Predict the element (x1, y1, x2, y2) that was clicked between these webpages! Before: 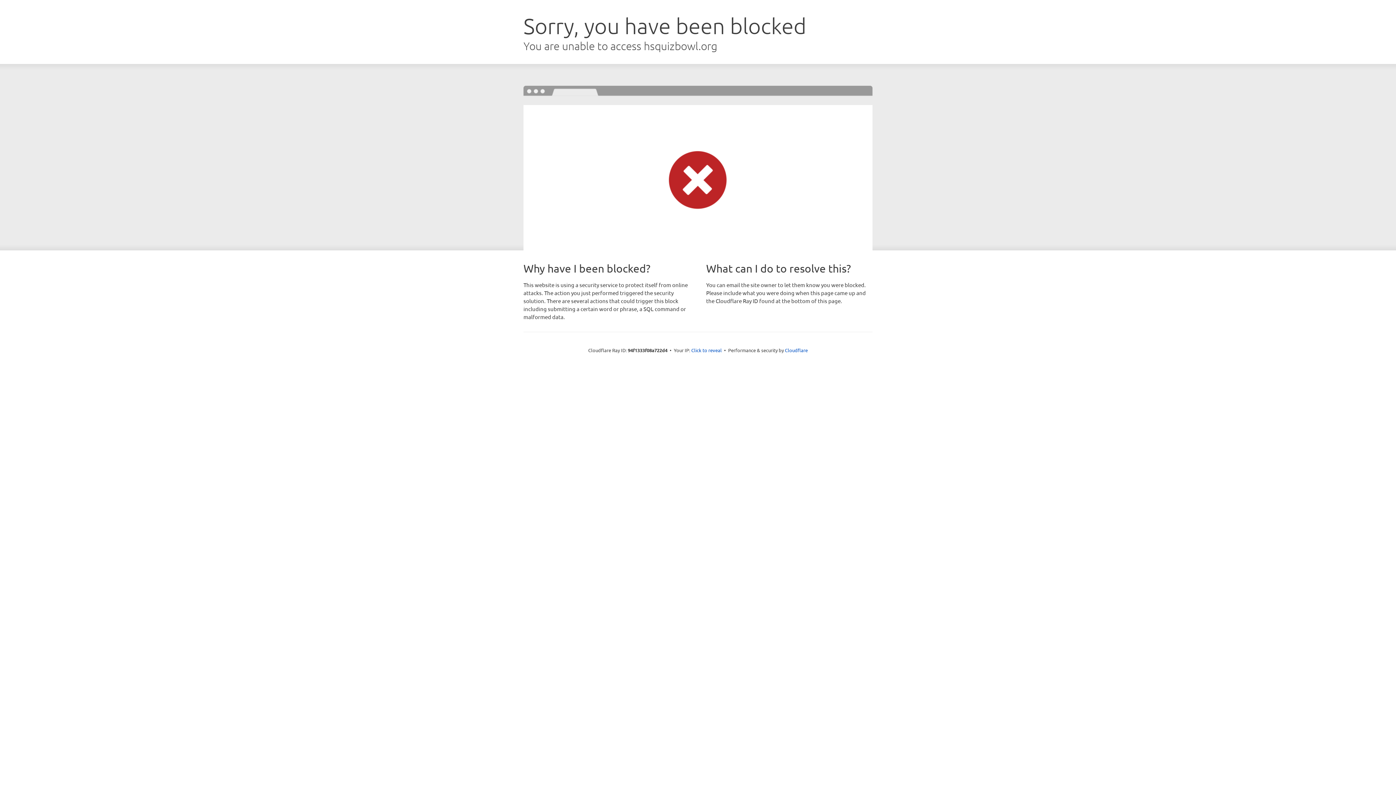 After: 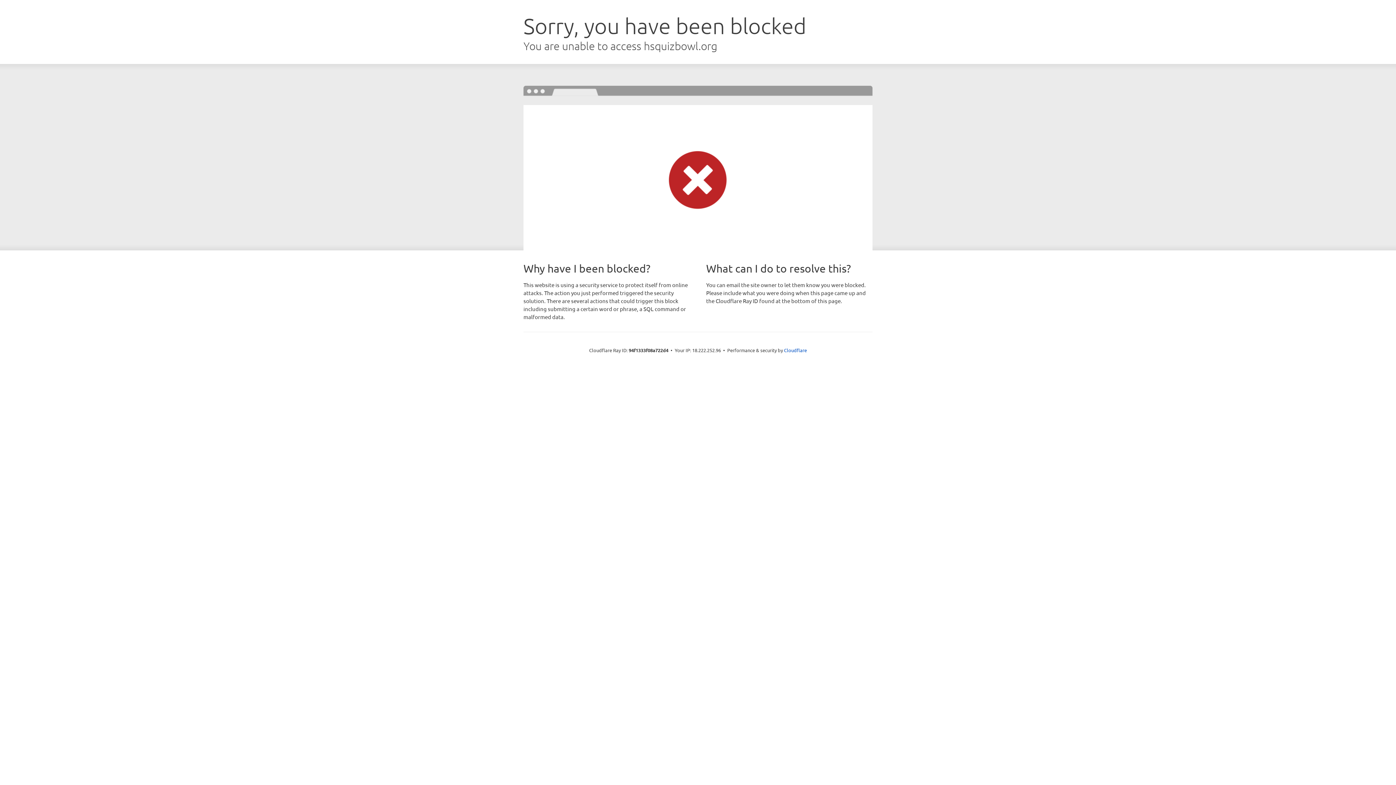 Action: bbox: (691, 346, 722, 353) label: Click to reveal